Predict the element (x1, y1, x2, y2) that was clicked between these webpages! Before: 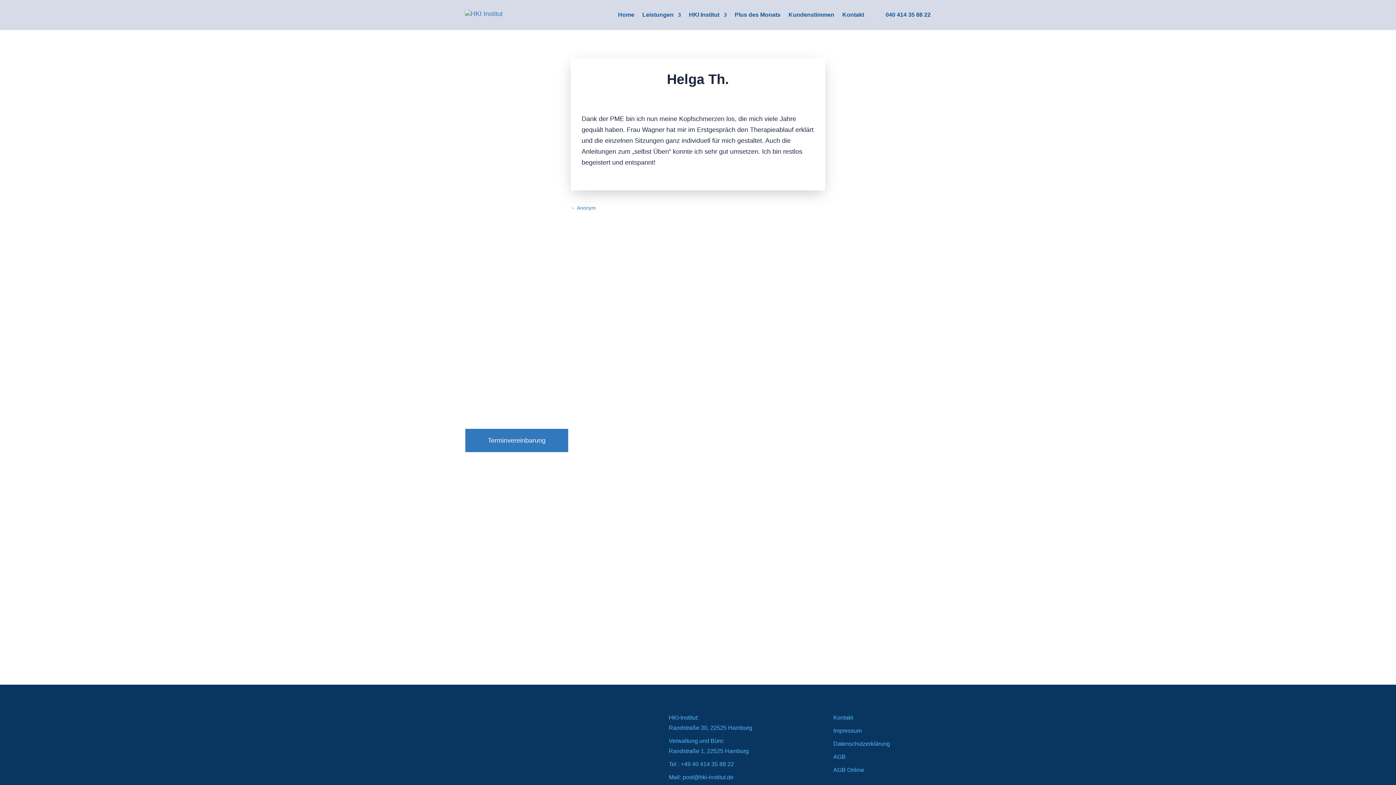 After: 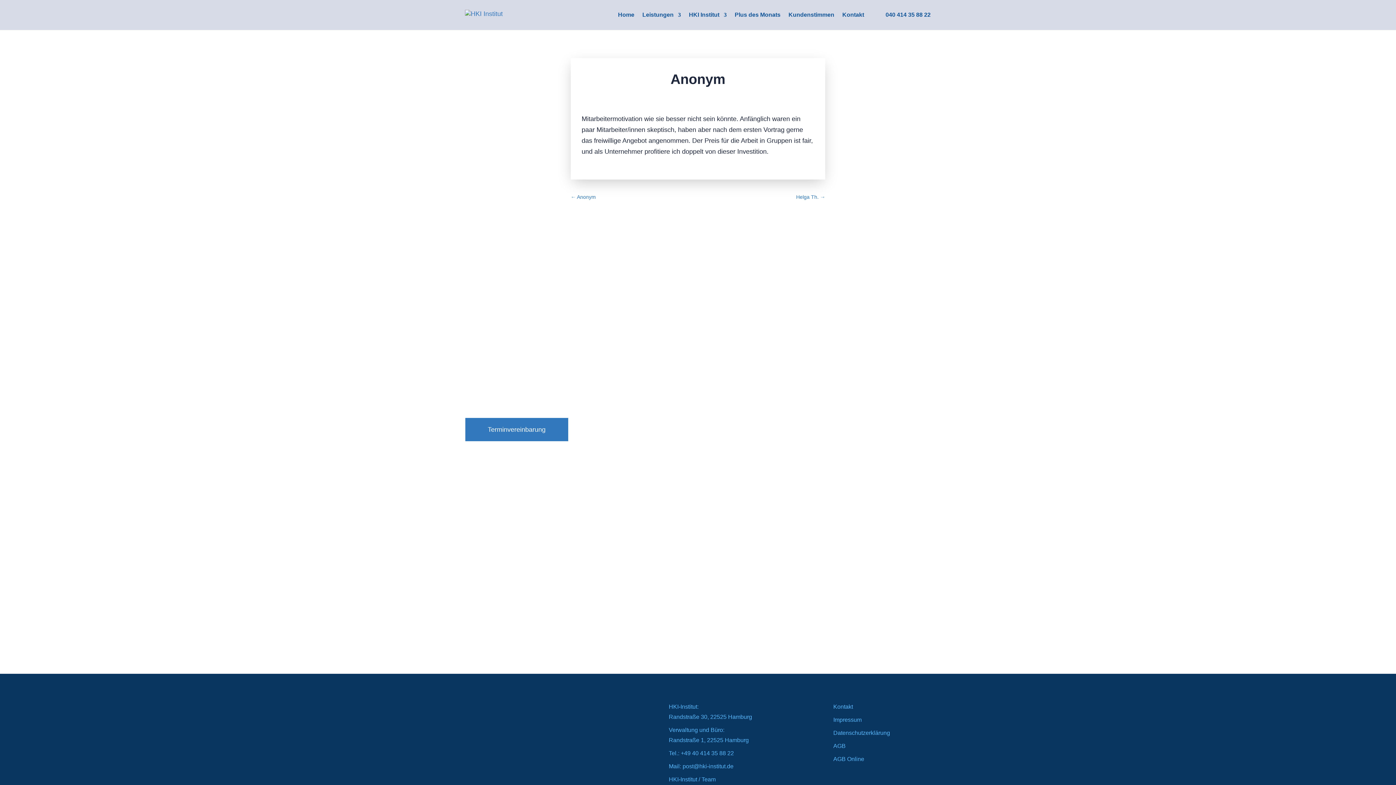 Action: label: ← Anonym bbox: (570, 202, 596, 213)